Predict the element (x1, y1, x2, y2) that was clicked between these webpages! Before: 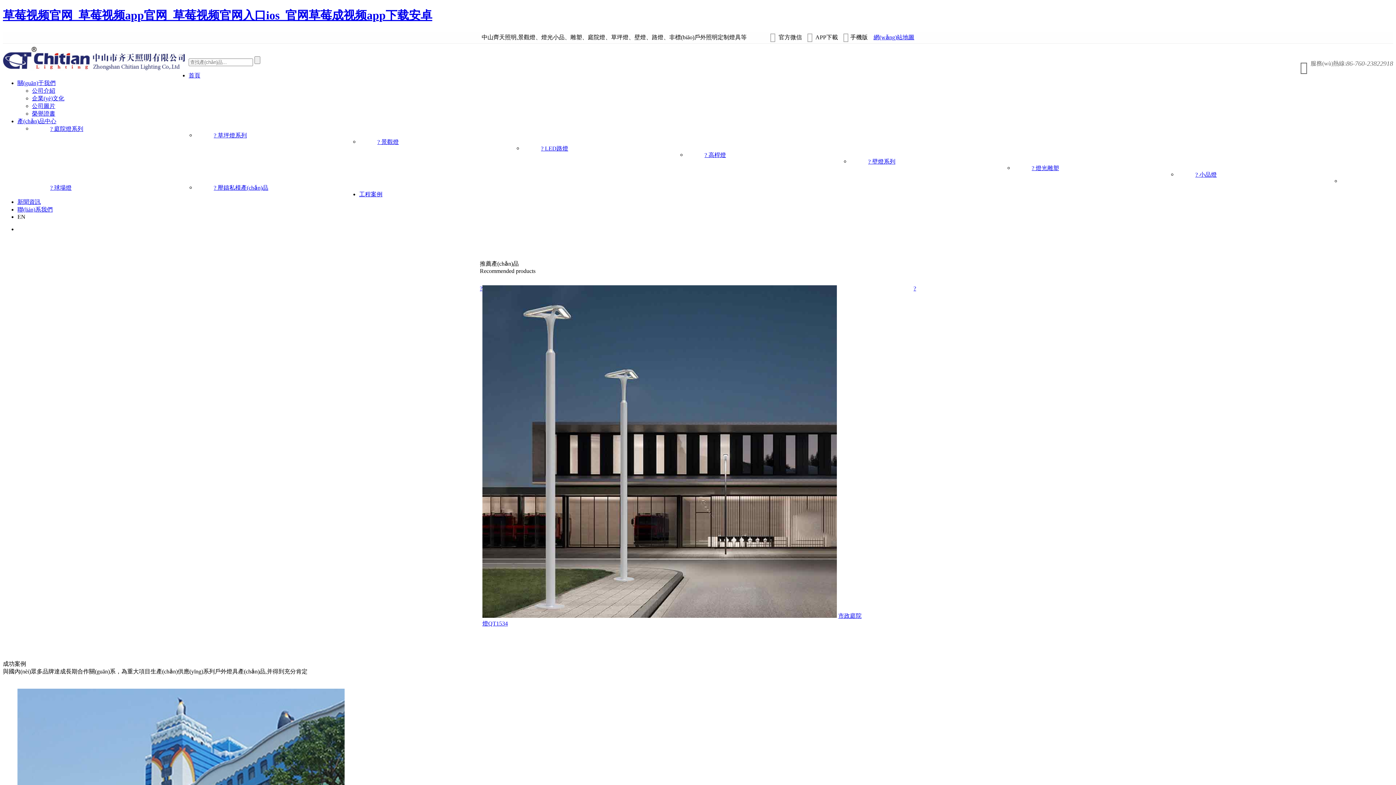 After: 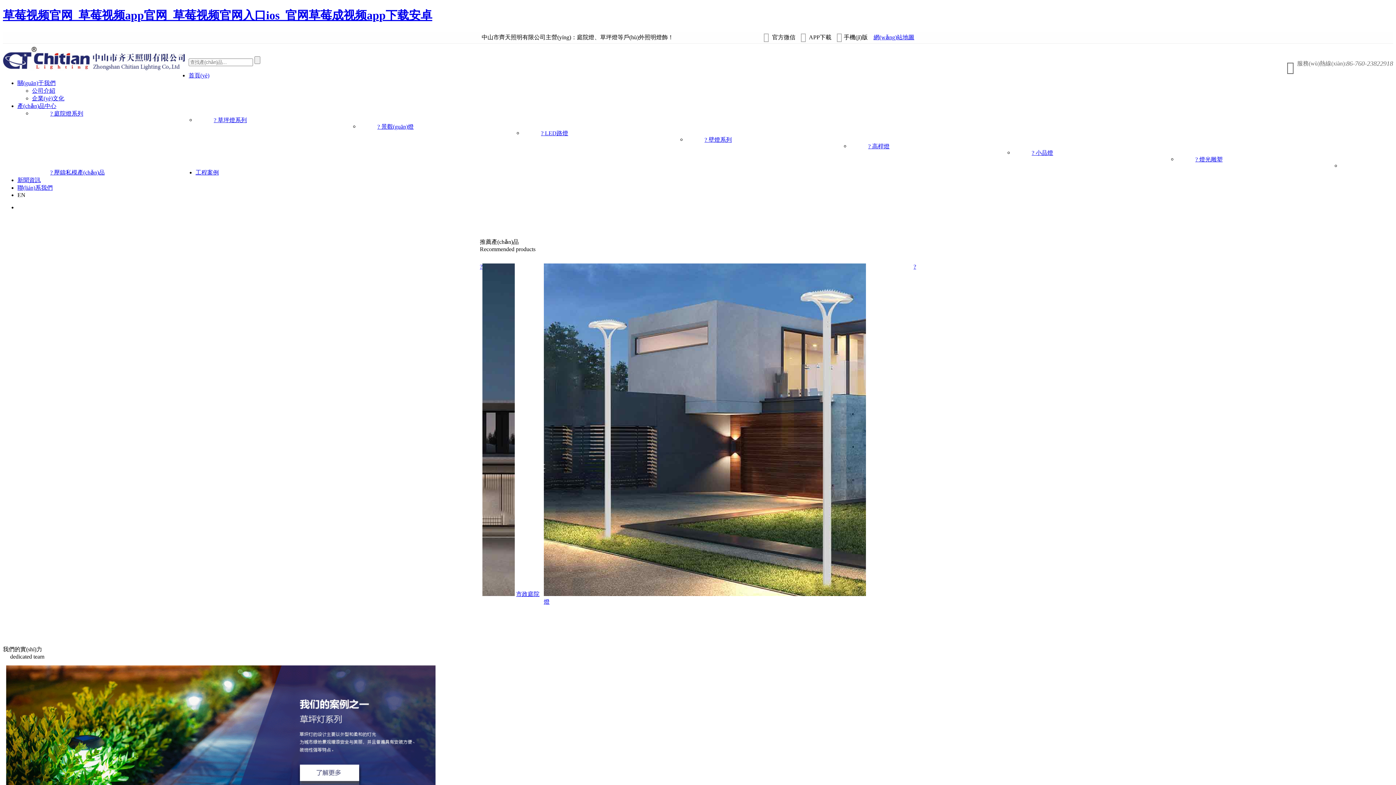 Action: label: 首頁 bbox: (188, 72, 200, 78)